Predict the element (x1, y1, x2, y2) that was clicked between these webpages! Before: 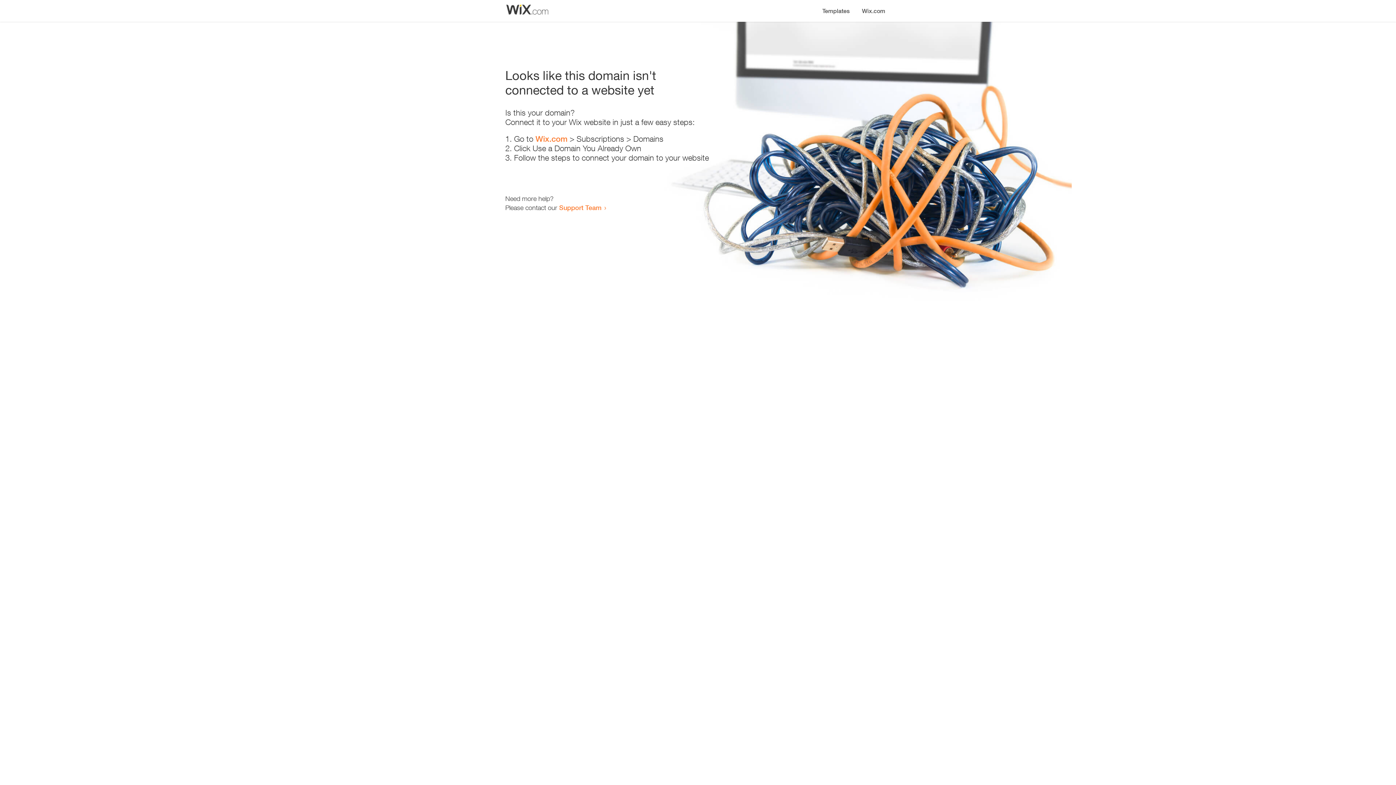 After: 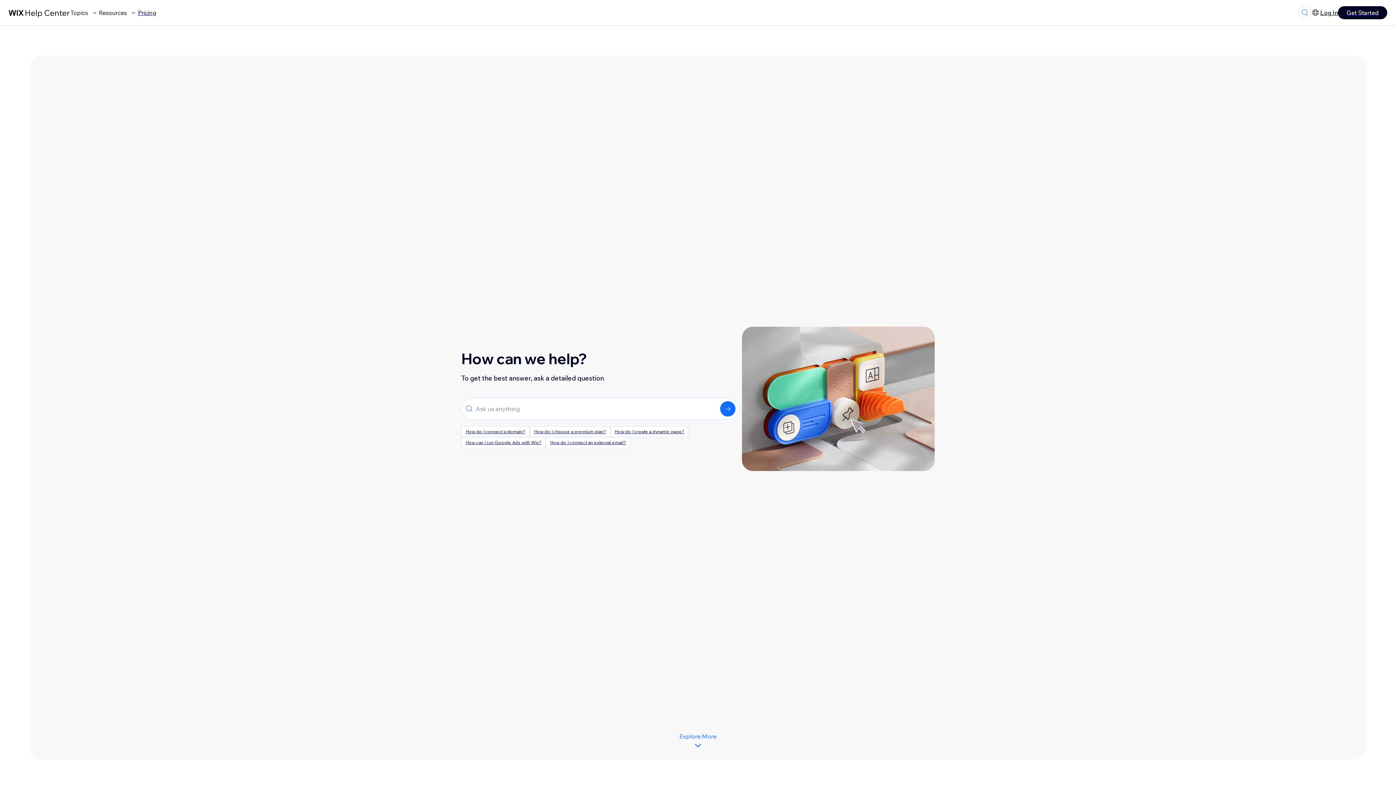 Action: bbox: (559, 203, 601, 211) label: Support Team